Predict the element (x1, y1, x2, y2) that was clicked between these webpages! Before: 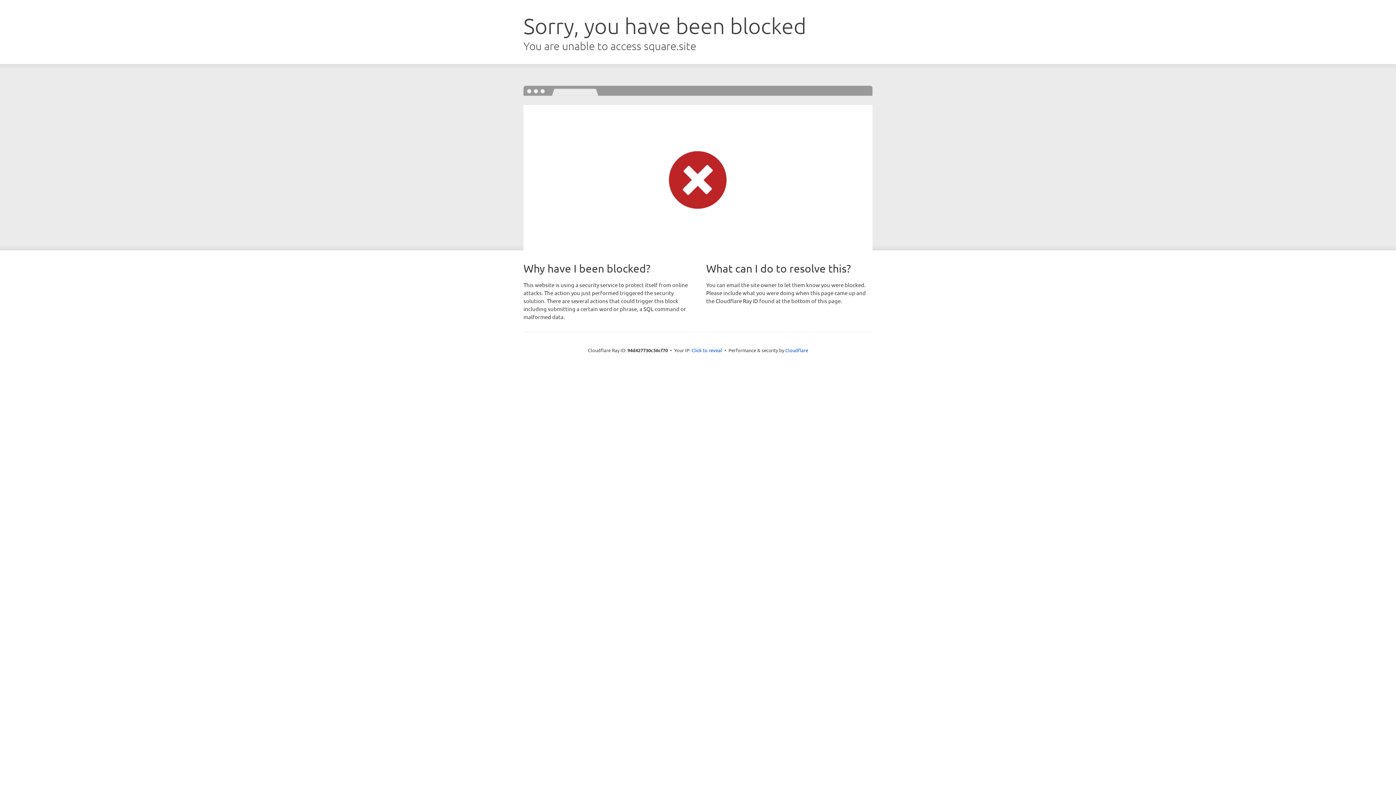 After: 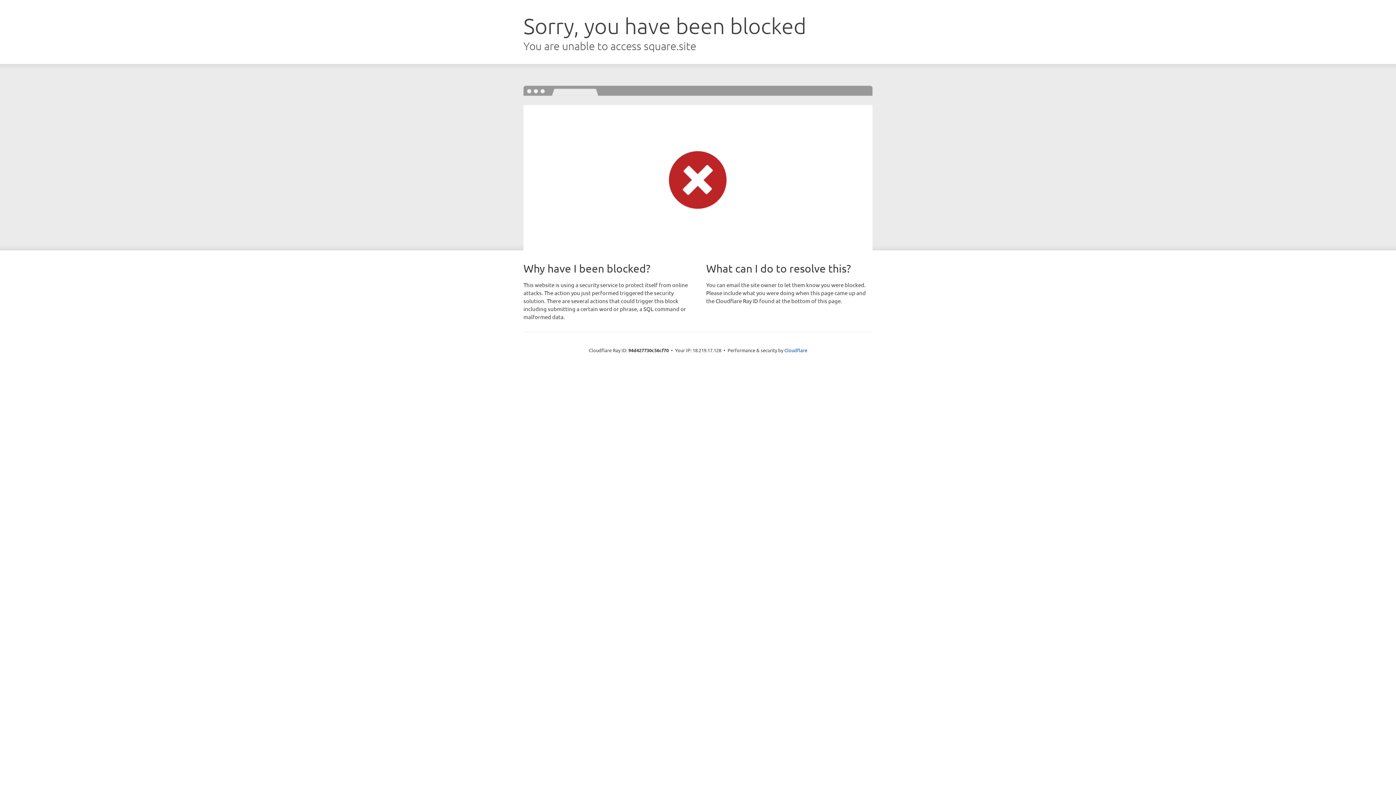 Action: bbox: (691, 346, 722, 353) label: Click to reveal